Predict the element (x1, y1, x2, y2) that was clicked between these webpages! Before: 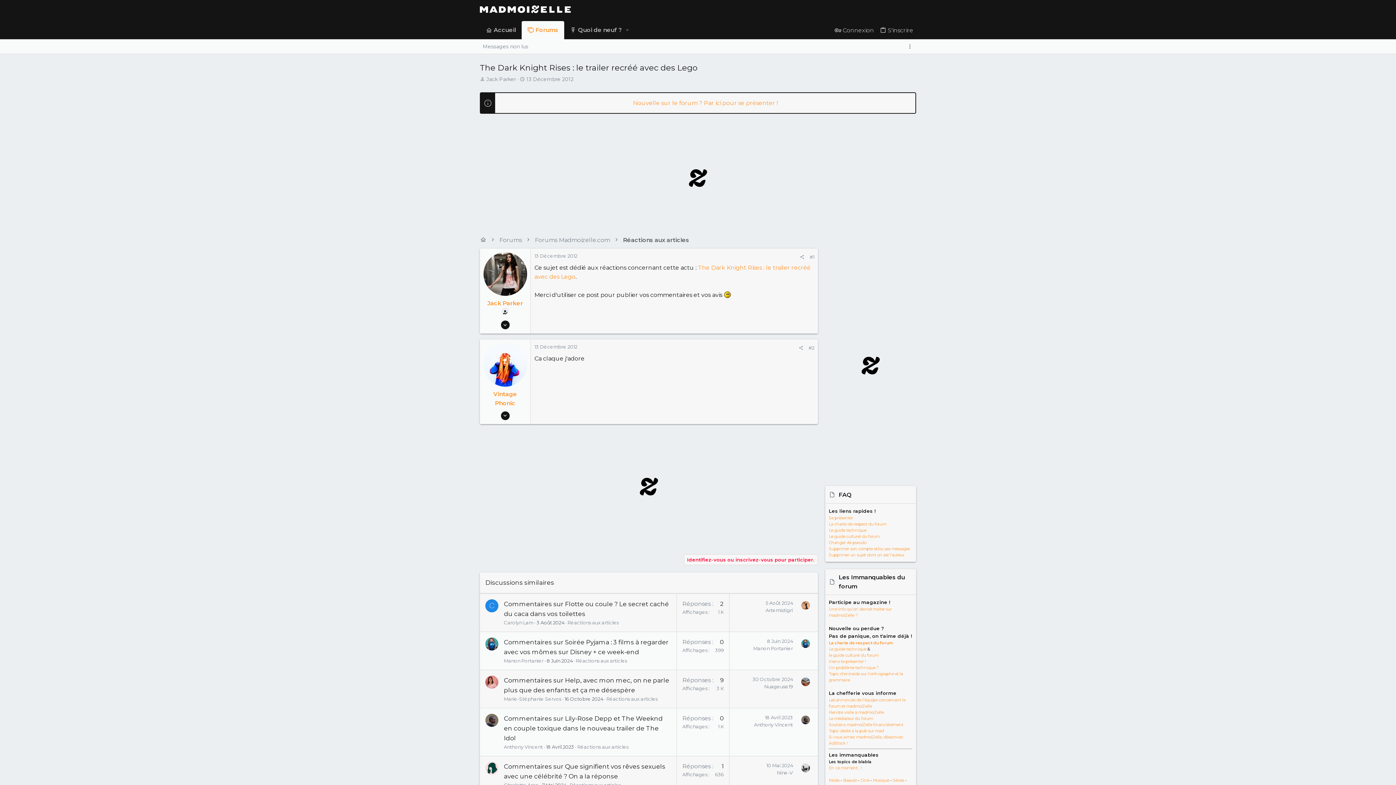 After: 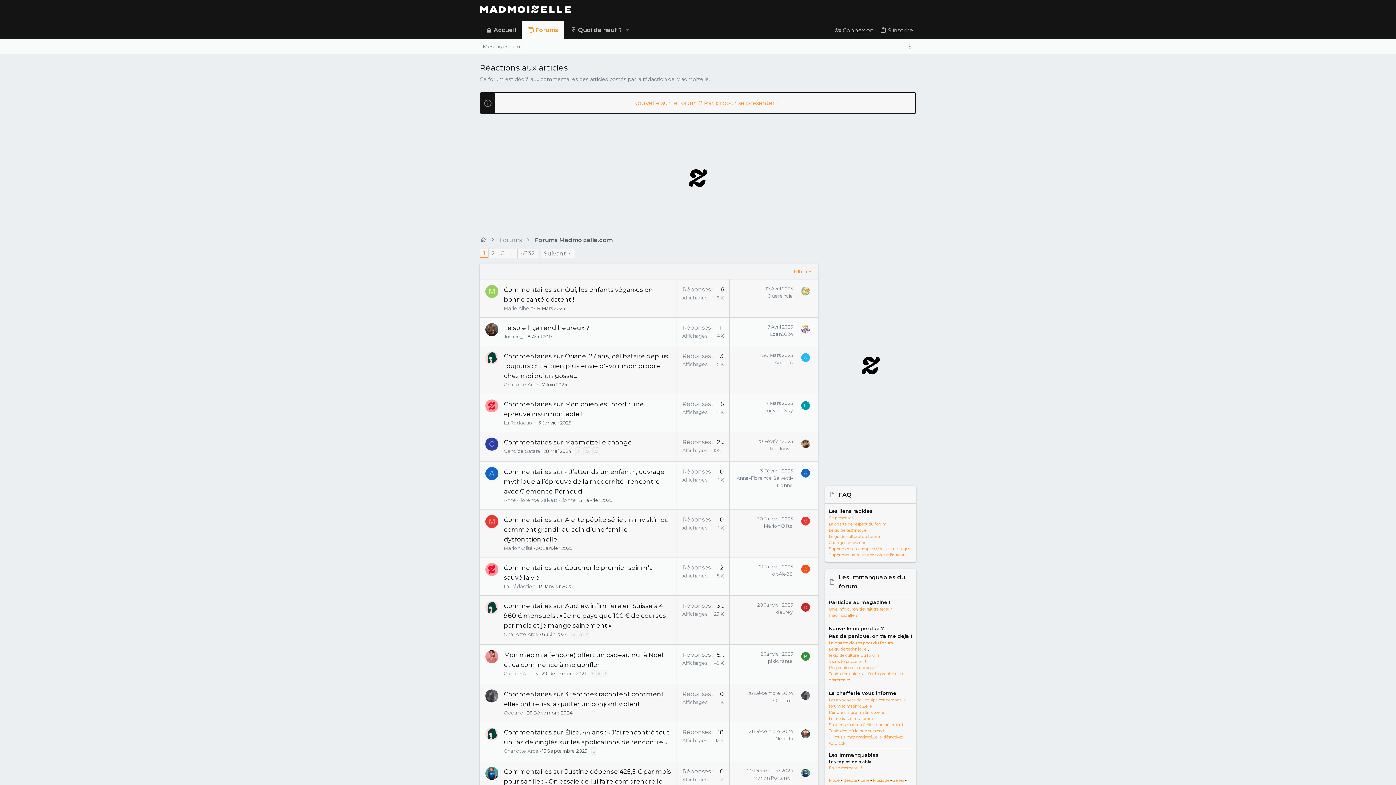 Action: bbox: (576, 658, 627, 664) label: Réactions aux articles